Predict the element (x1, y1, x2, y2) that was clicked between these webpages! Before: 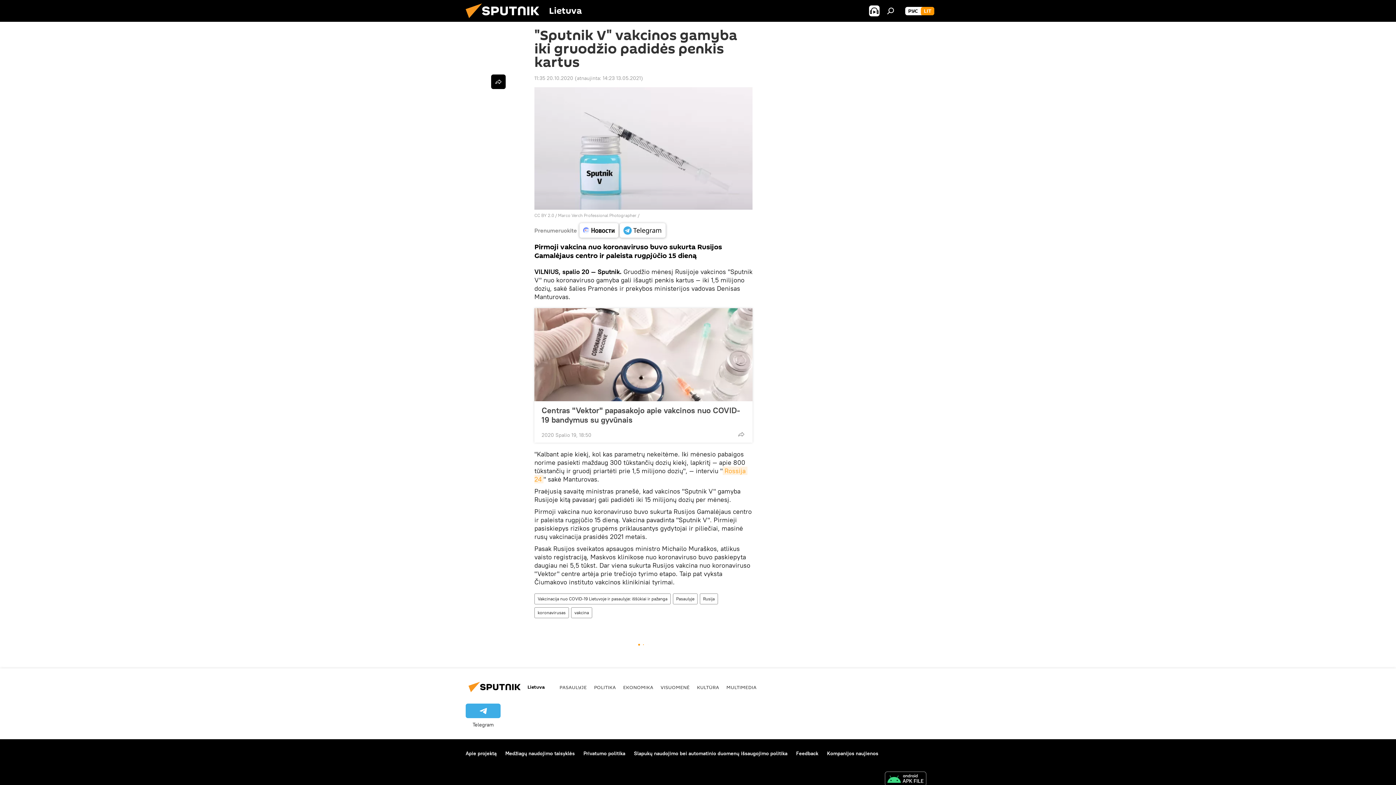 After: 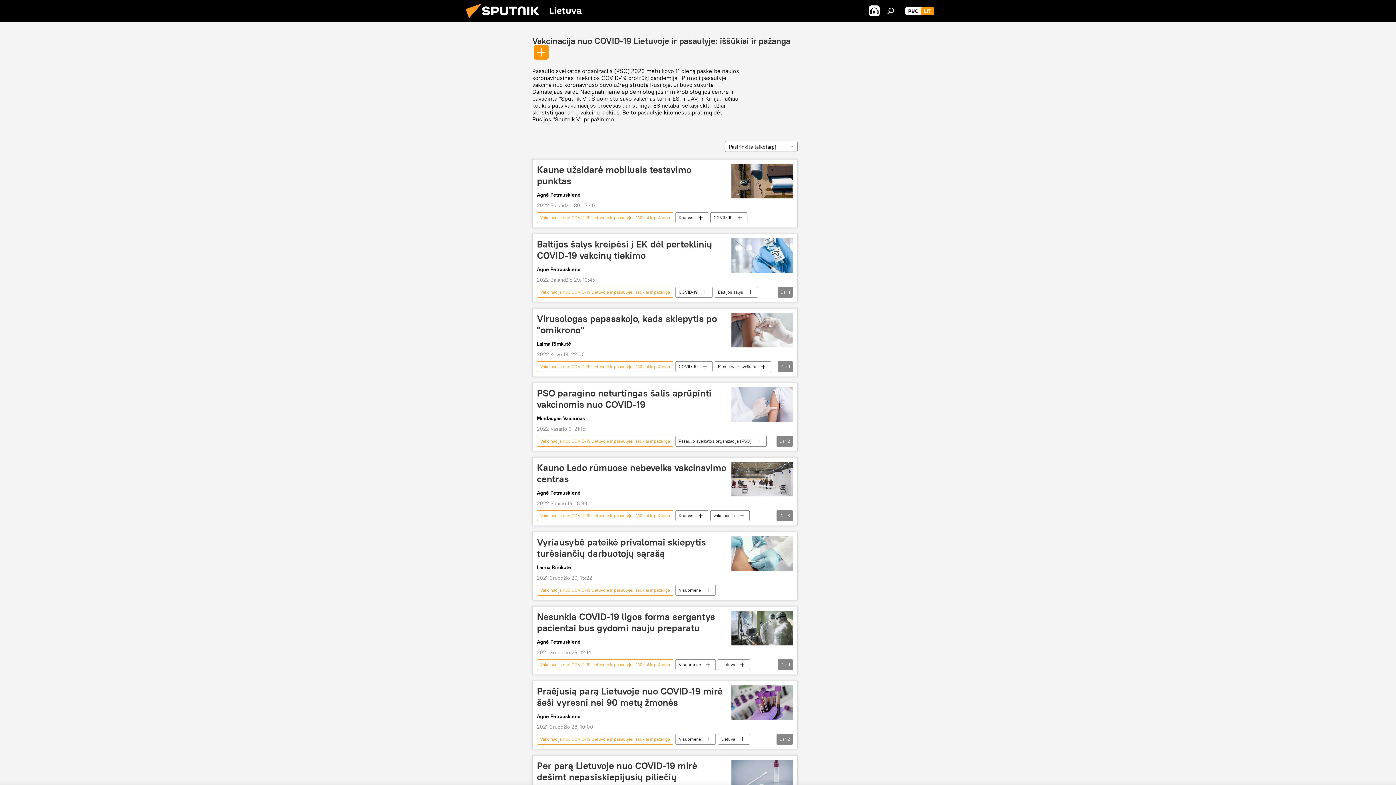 Action: label: Vakcinacija nuo COVID-19 Lietuvoje ir pasaulyje: iššūkiai ir pažanga bbox: (534, 593, 670, 604)